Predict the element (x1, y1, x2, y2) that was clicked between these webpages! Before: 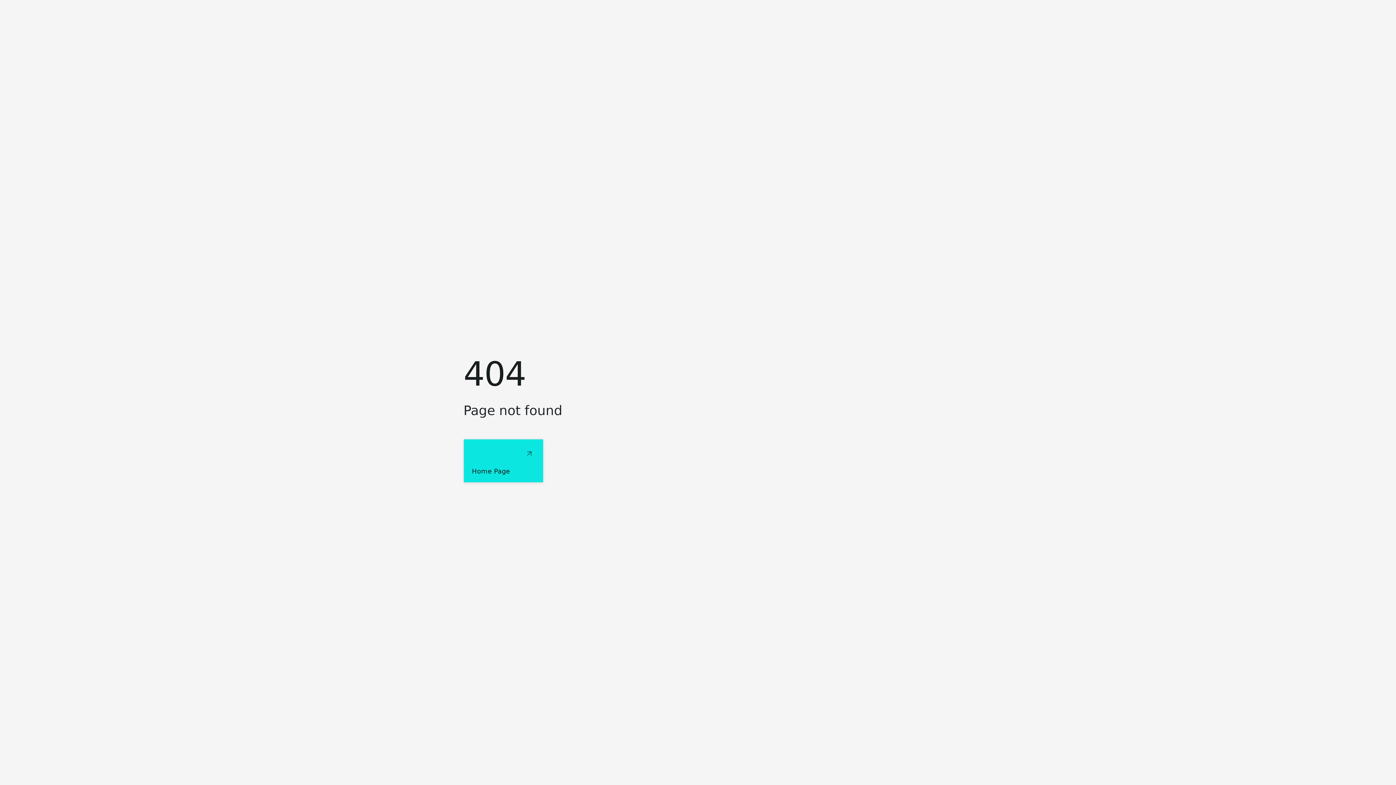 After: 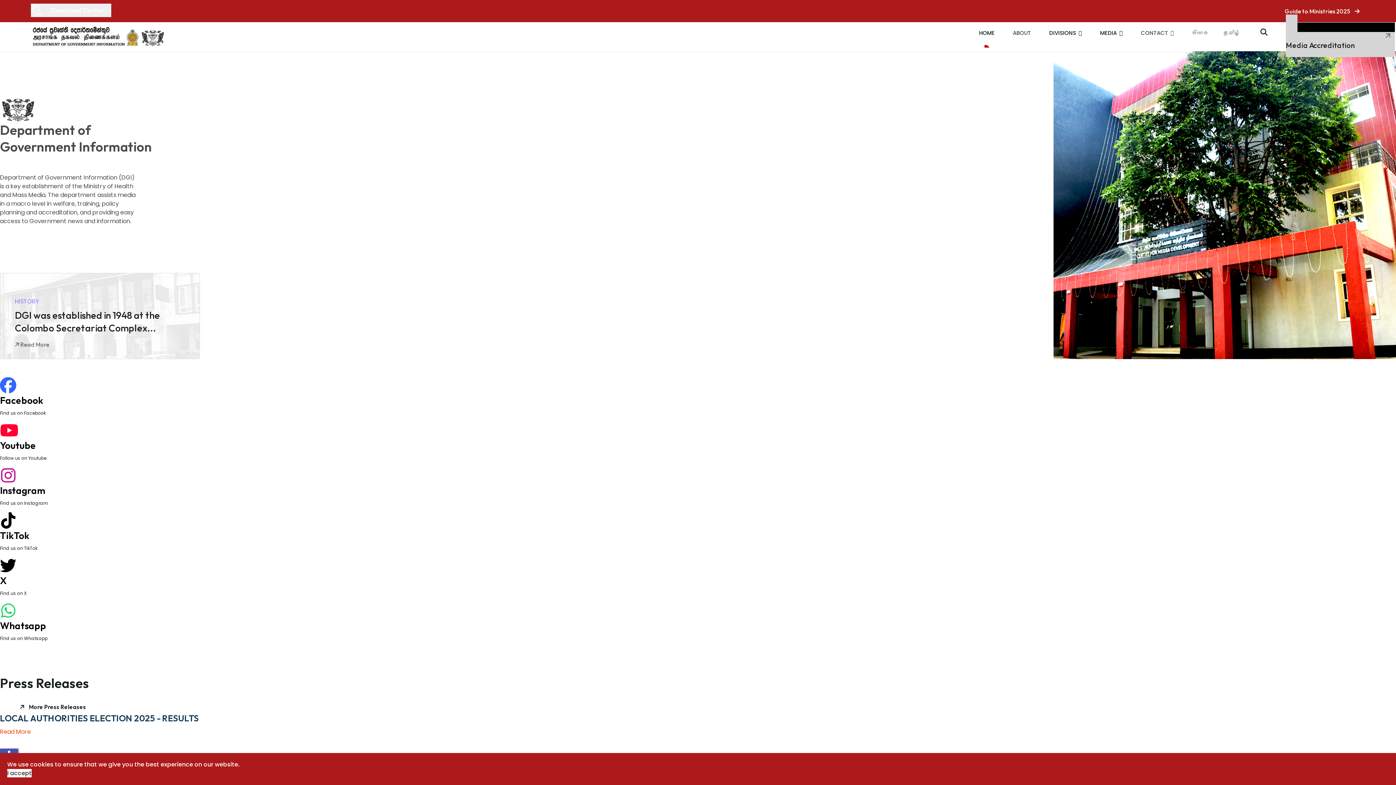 Action: bbox: (463, 439, 543, 482) label: Home Page